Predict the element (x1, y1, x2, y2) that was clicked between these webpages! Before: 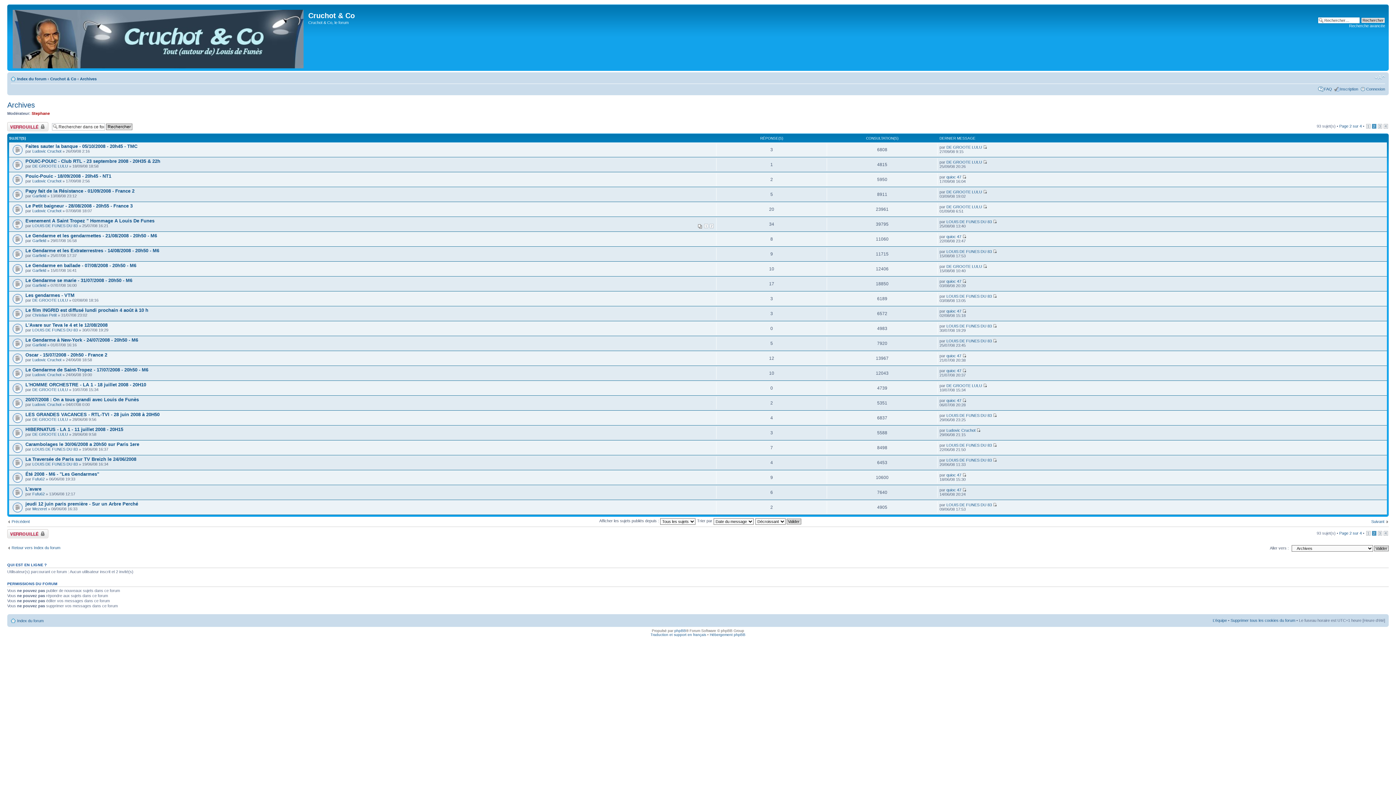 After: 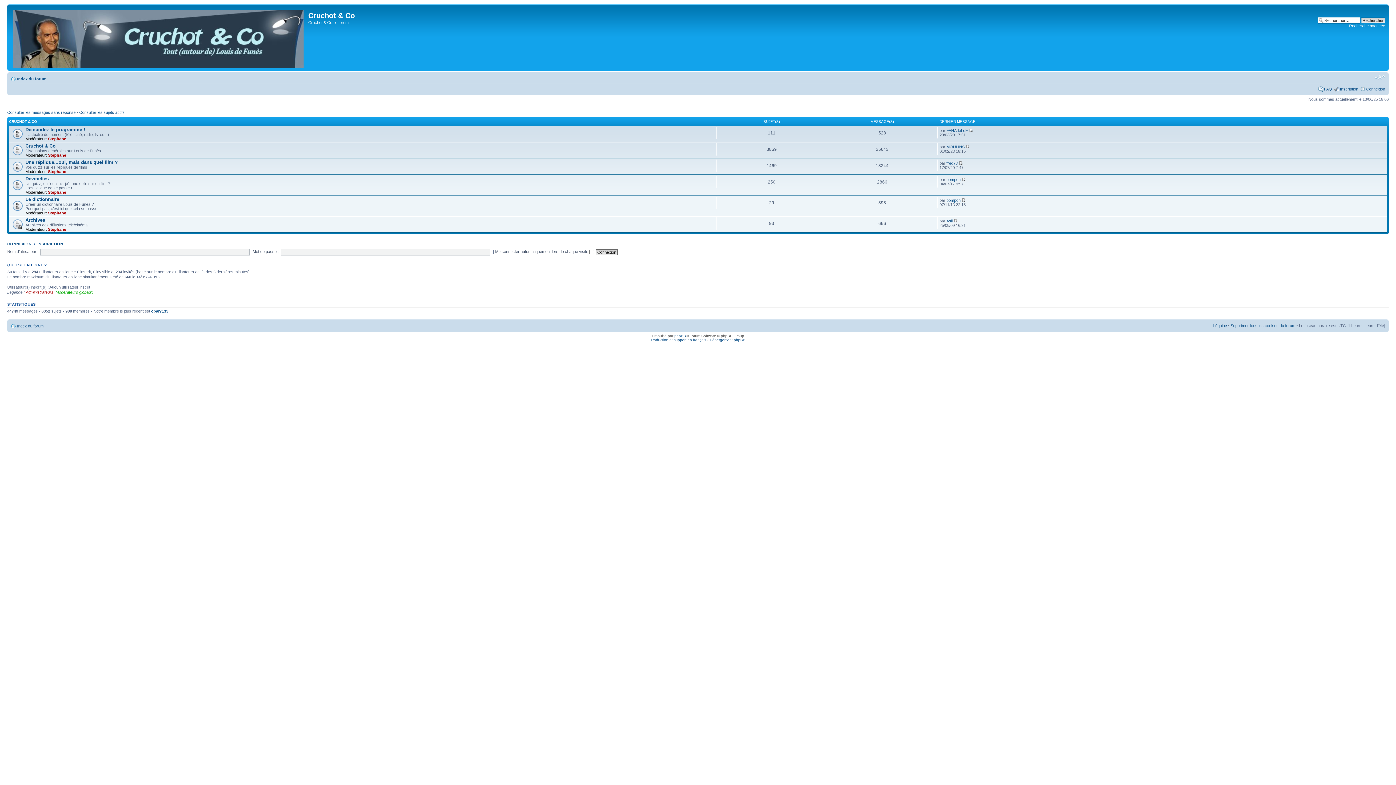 Action: bbox: (17, 618, 43, 623) label: Index du forum